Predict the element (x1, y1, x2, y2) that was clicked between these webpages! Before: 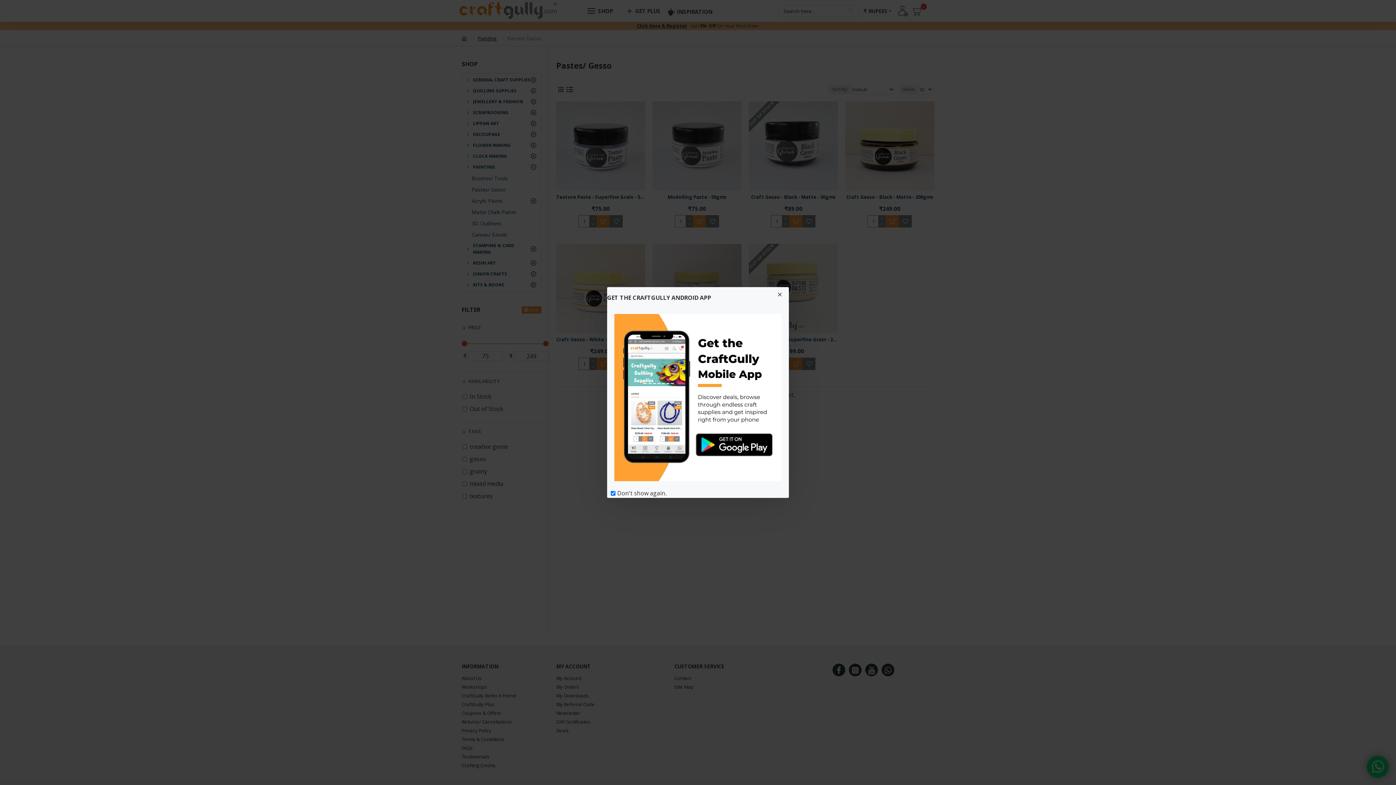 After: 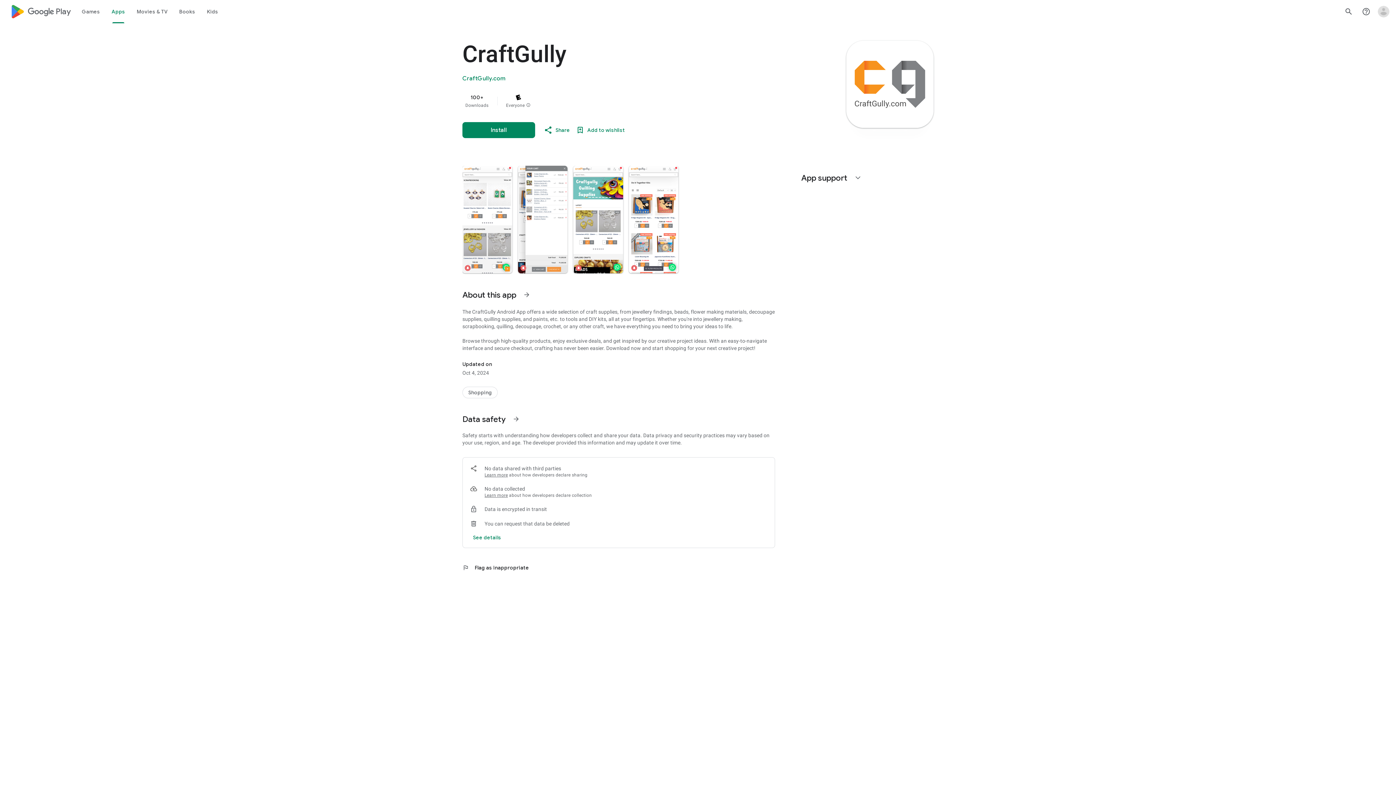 Action: bbox: (614, 314, 781, 481)